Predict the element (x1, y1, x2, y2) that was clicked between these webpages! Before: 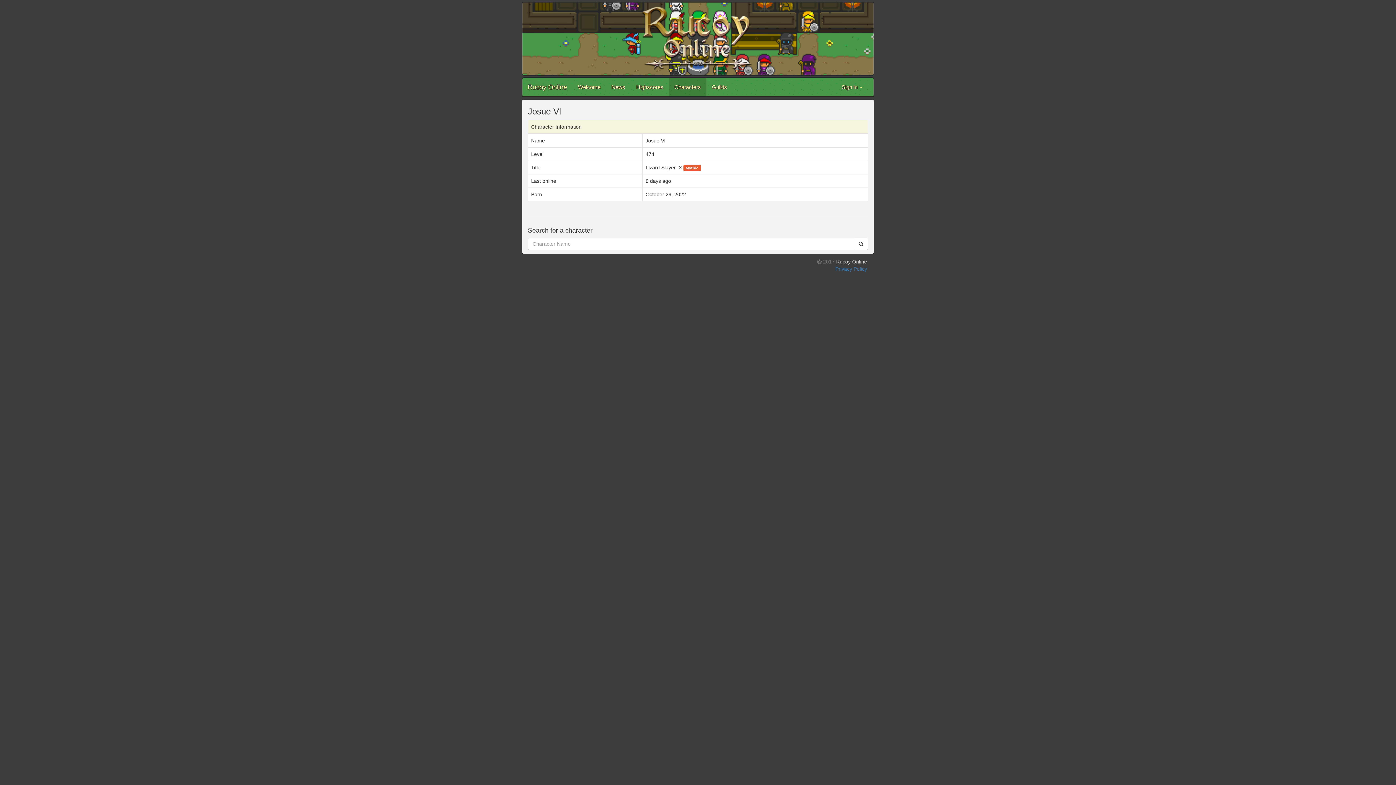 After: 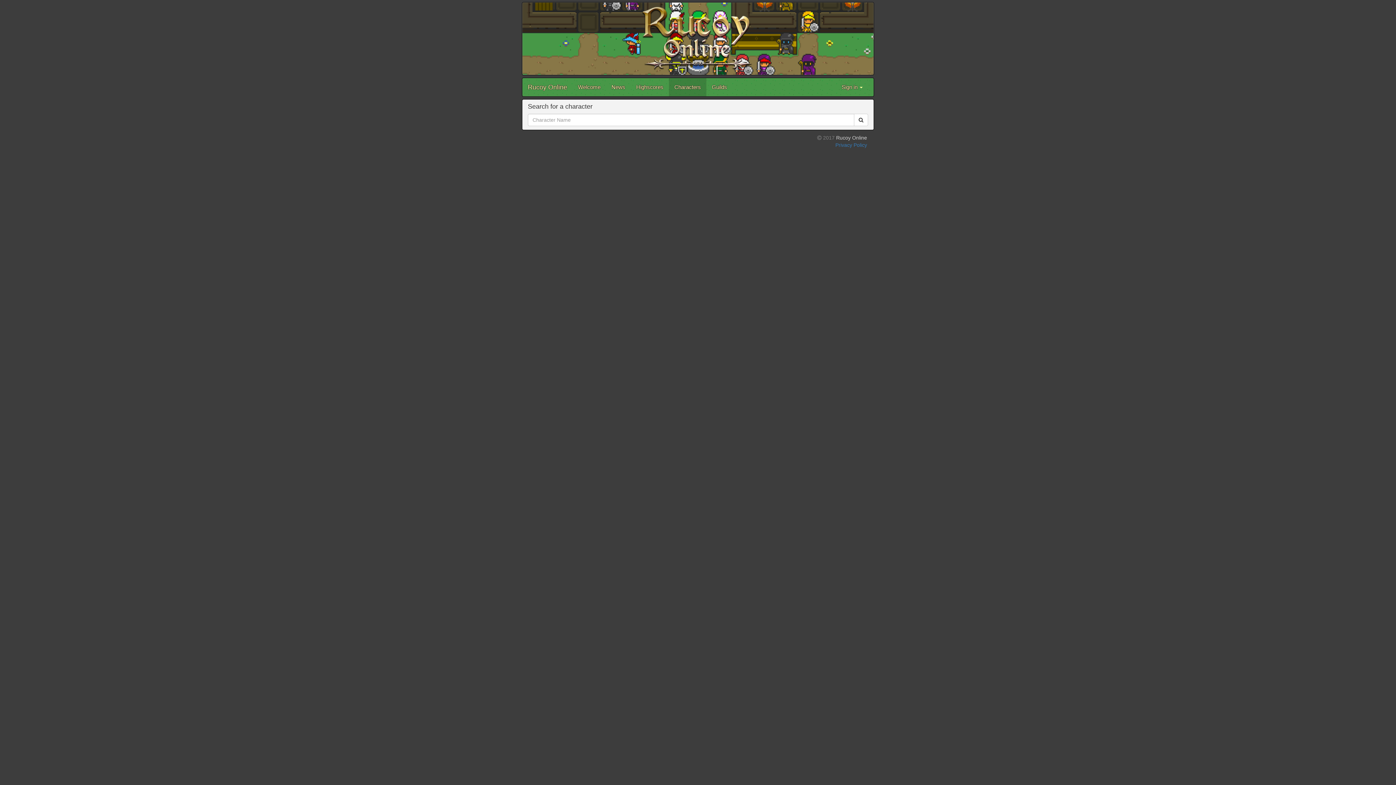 Action: bbox: (854, 237, 868, 250)